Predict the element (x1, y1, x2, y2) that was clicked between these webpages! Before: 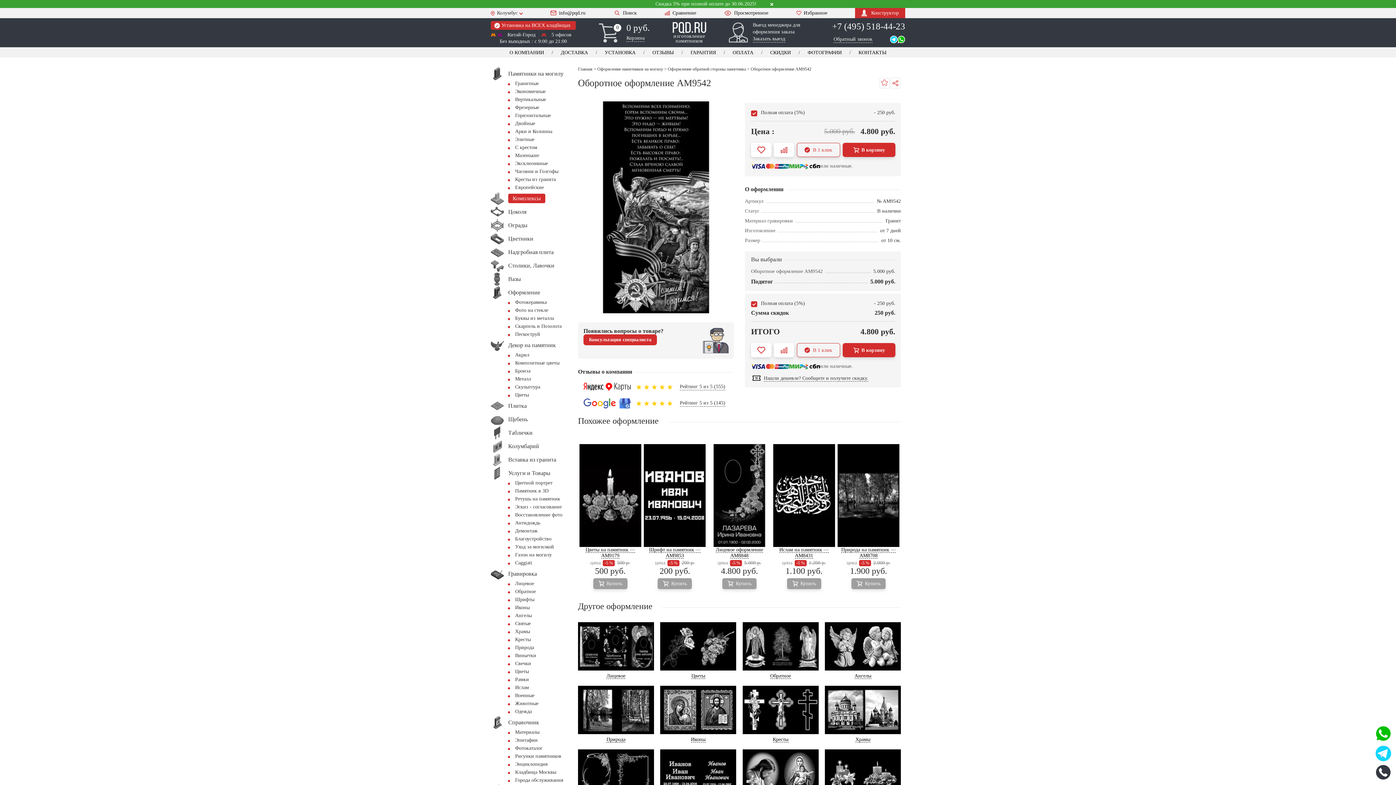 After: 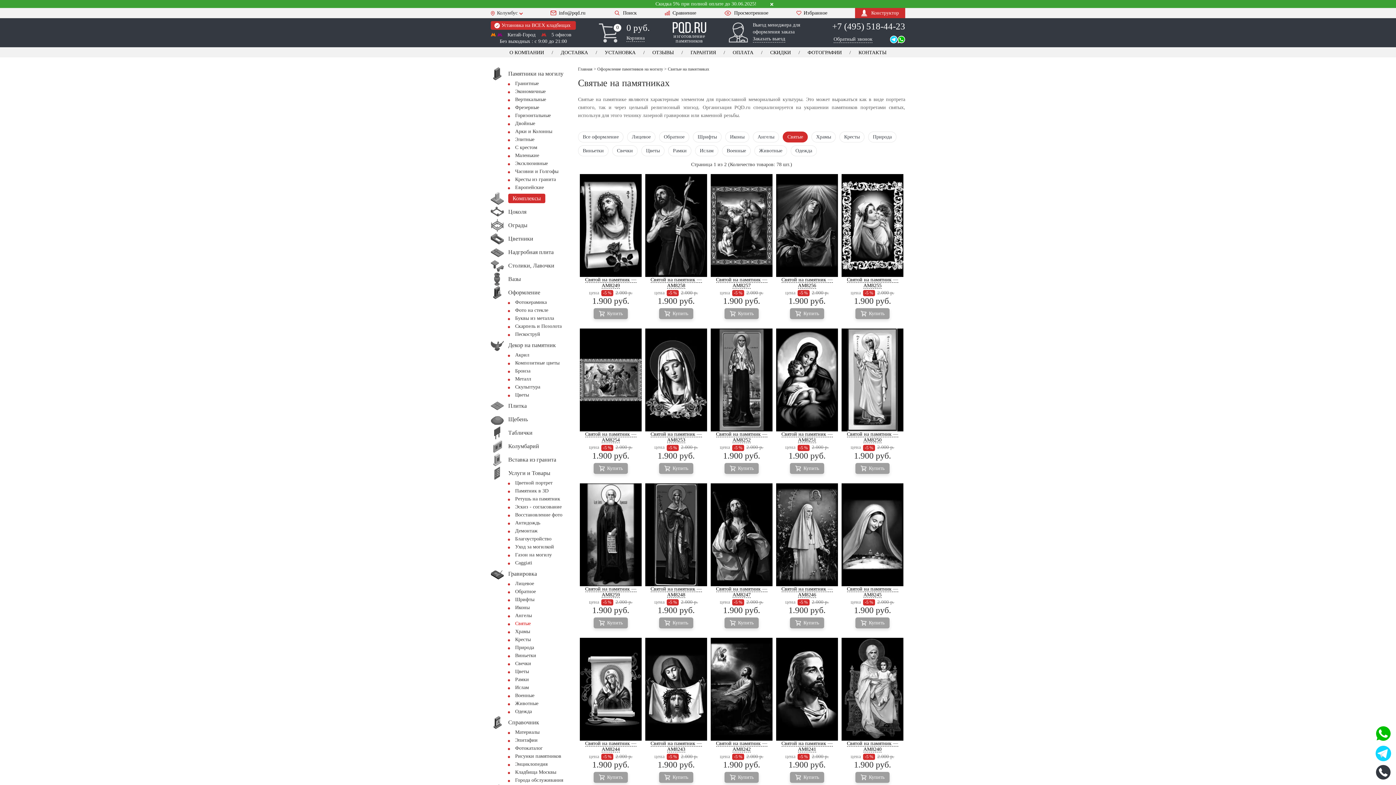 Action: bbox: (515, 620, 530, 627) label: Святые